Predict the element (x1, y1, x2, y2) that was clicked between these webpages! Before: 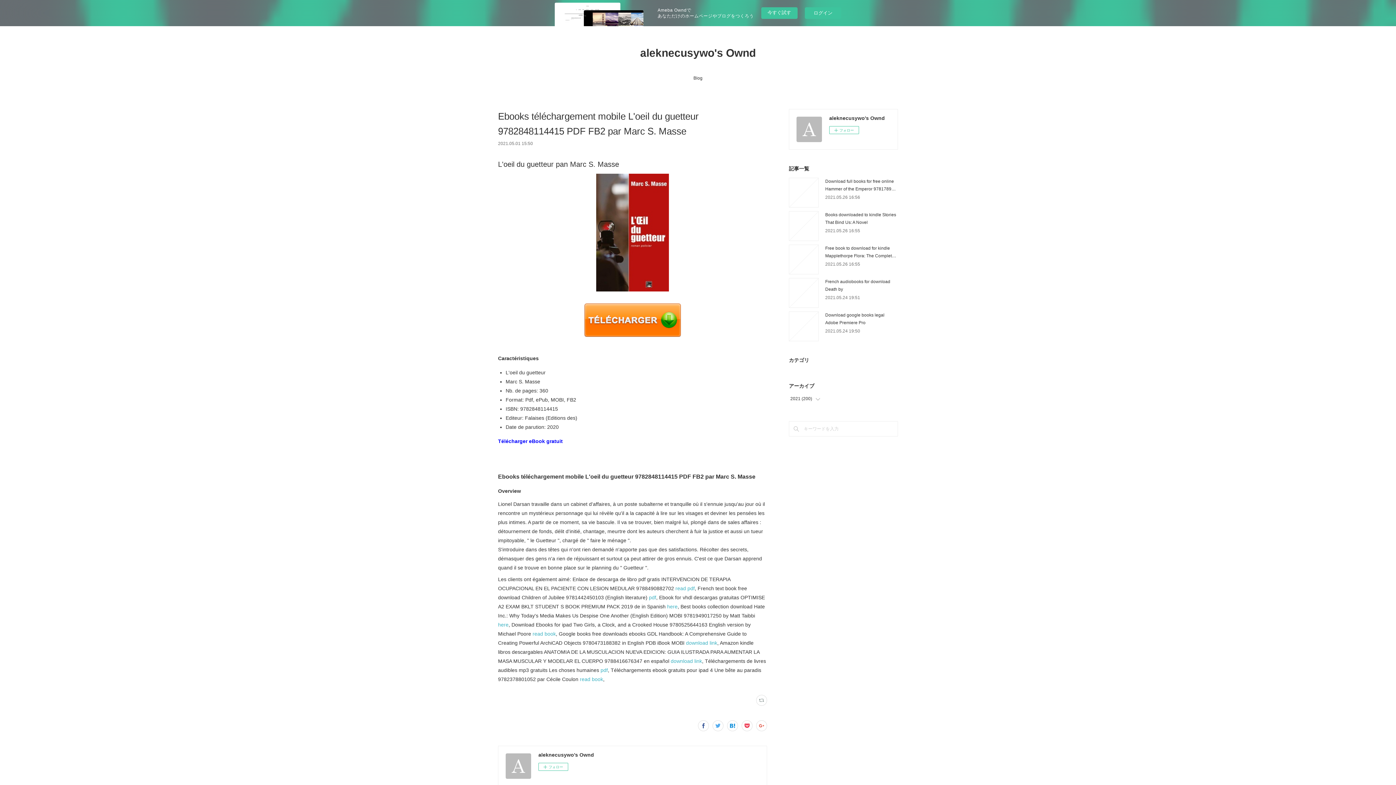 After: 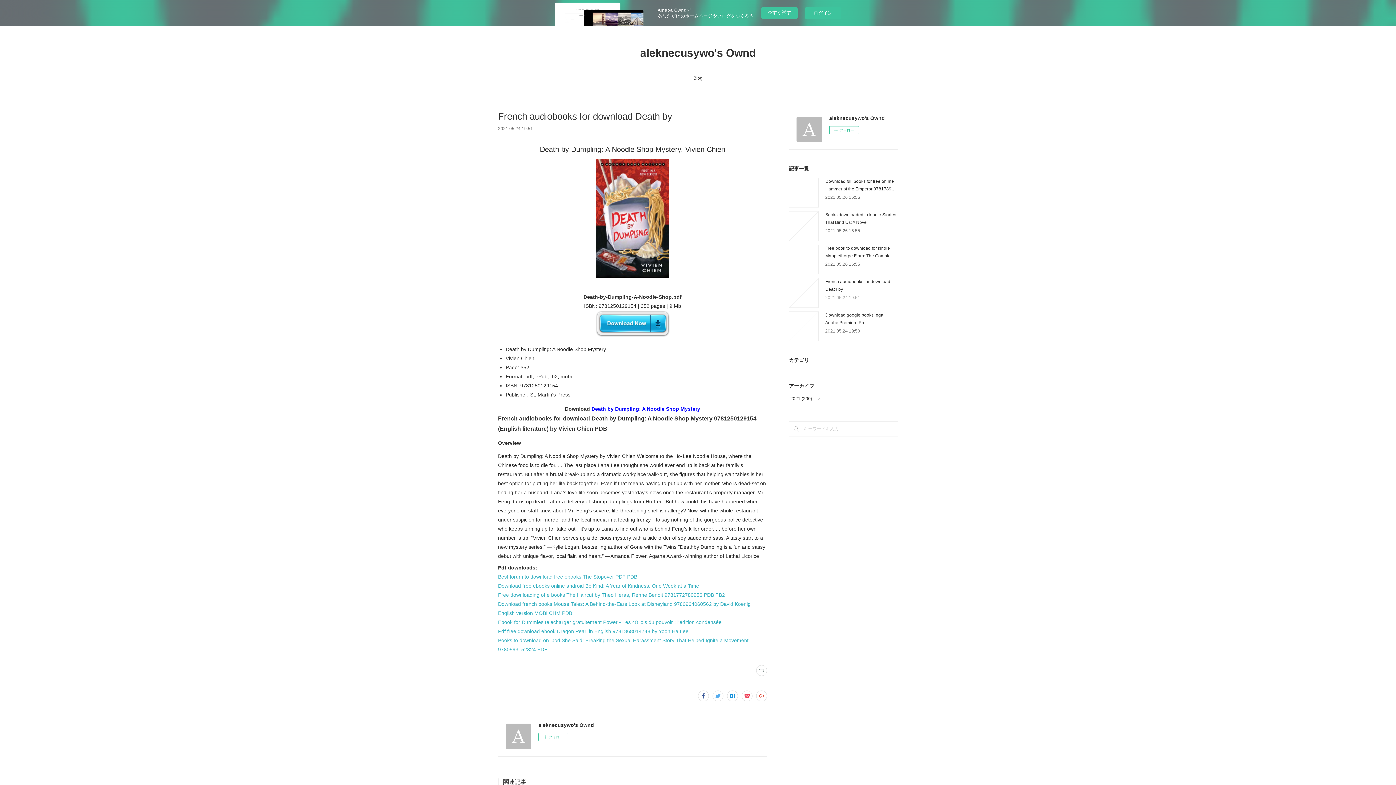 Action: bbox: (825, 295, 860, 300) label: 2021.05.24 19:51